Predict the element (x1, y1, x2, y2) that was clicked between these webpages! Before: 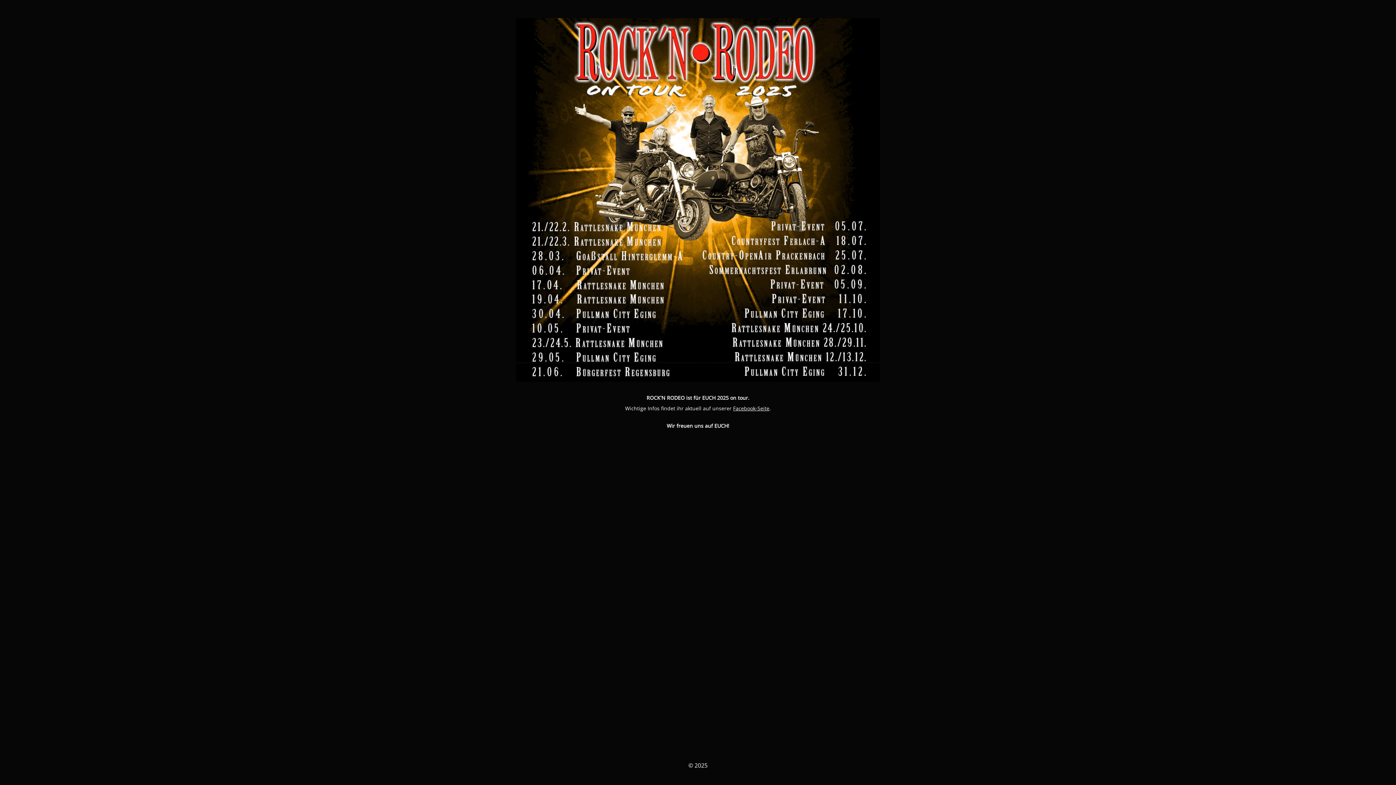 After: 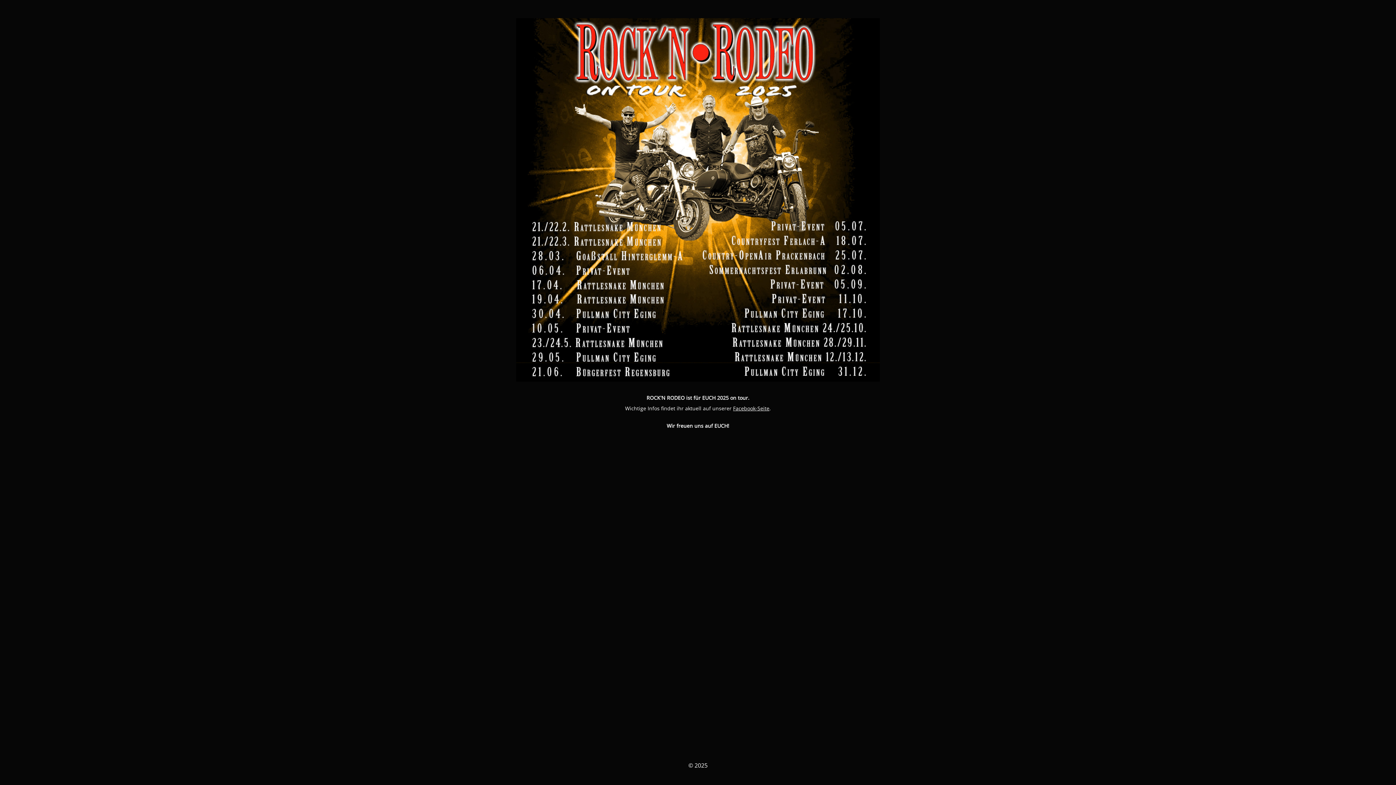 Action: label: Facebook-Seite bbox: (733, 405, 769, 412)